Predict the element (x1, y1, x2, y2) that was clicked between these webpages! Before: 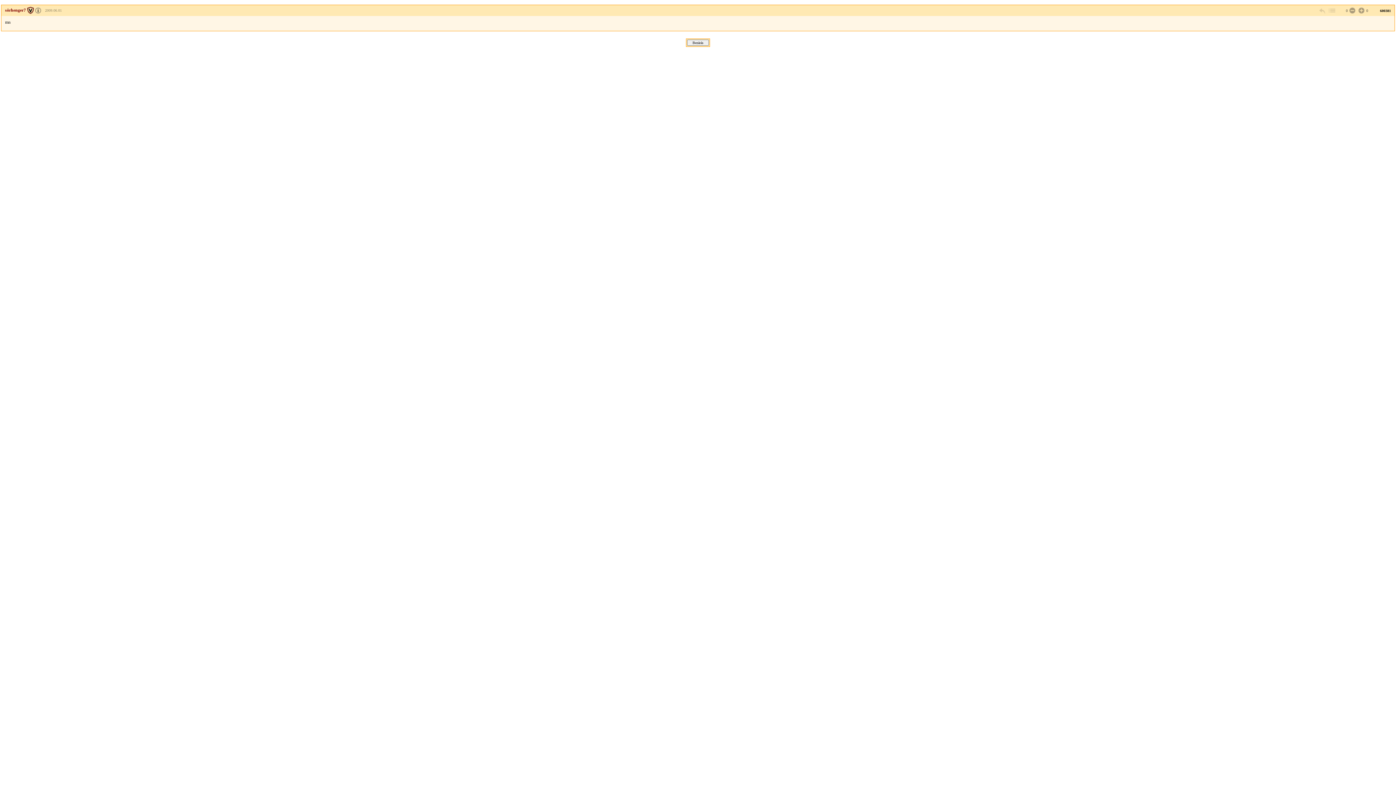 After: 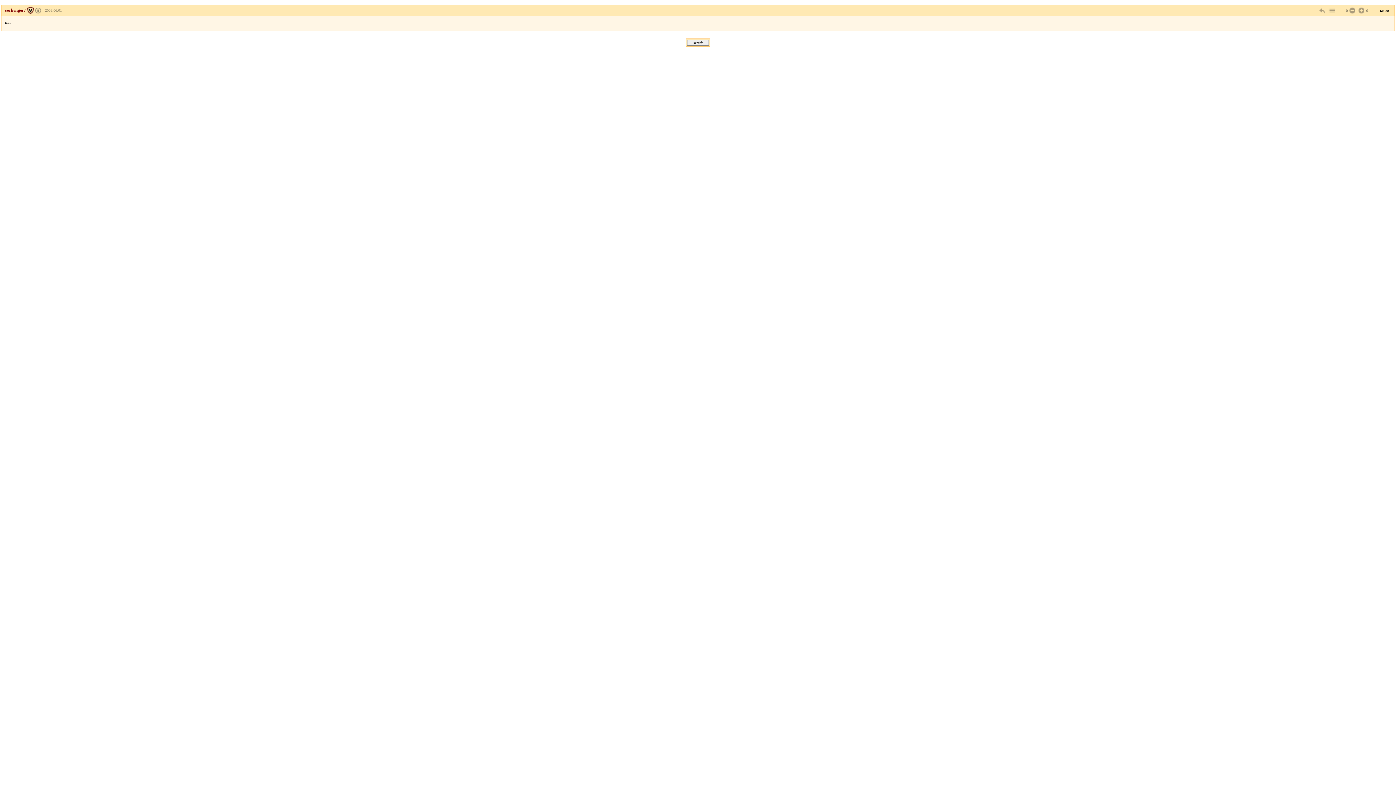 Action: label: 2009.06.01 bbox: (45, 8, 61, 12)